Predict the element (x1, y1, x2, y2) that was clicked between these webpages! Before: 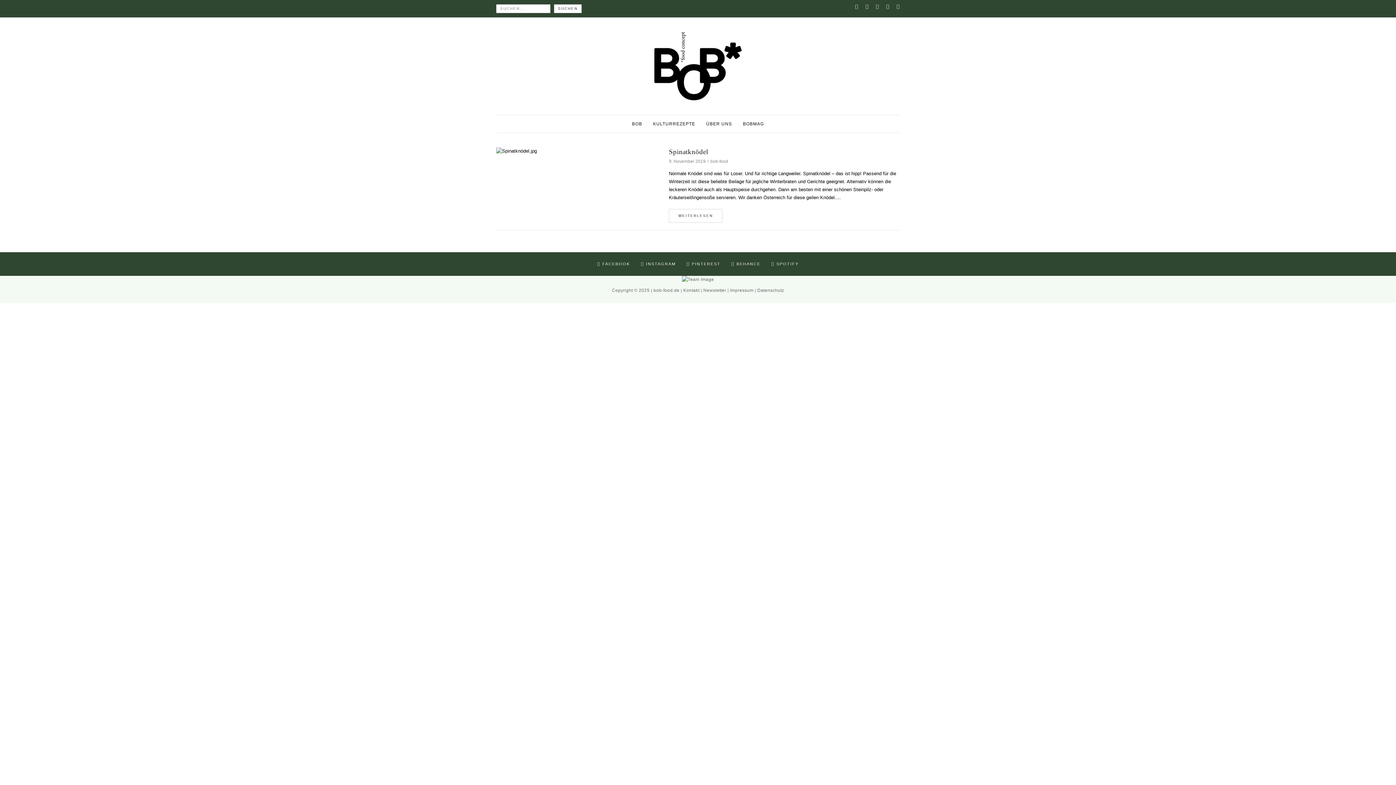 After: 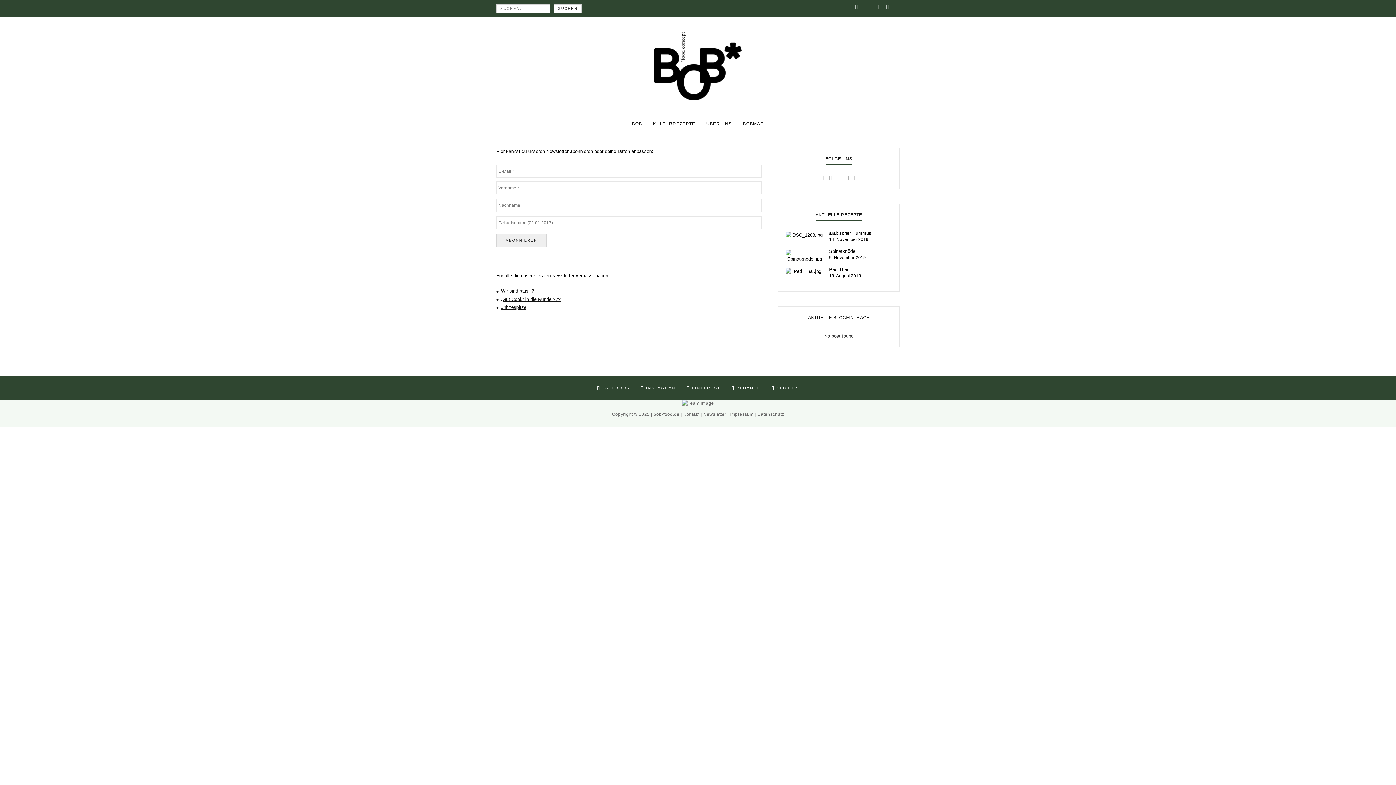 Action: label: Newsletter bbox: (703, 288, 726, 293)